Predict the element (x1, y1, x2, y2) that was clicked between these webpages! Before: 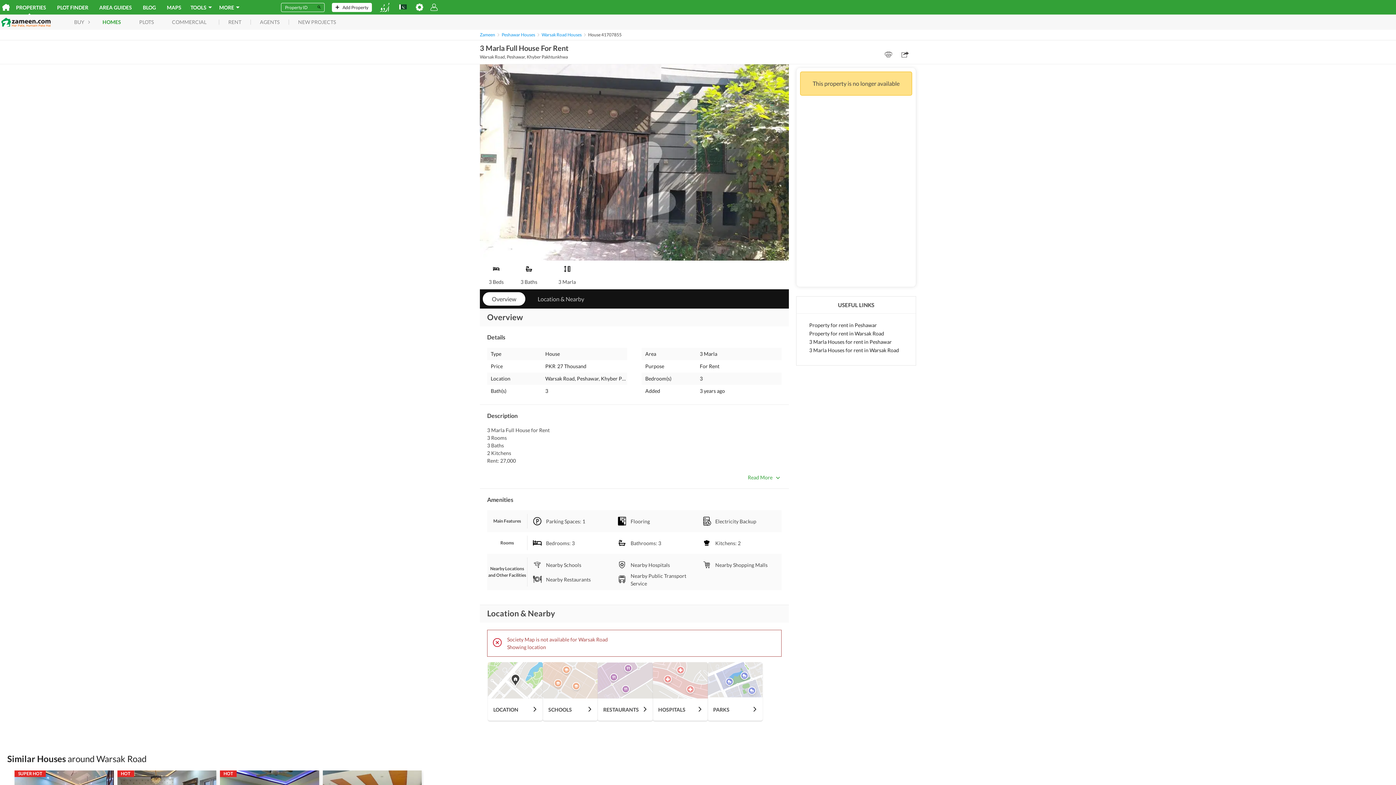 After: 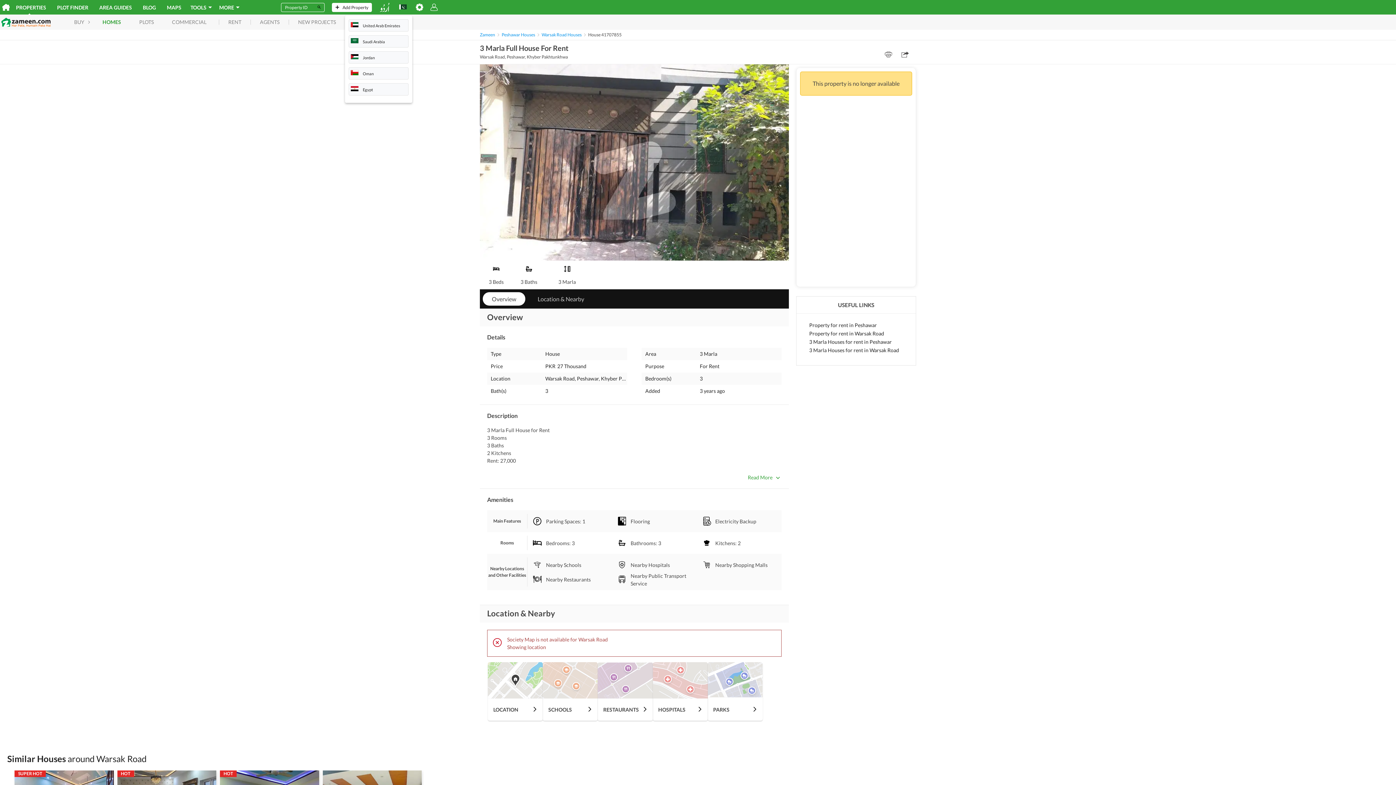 Action: bbox: (397, 4, 408, 10)